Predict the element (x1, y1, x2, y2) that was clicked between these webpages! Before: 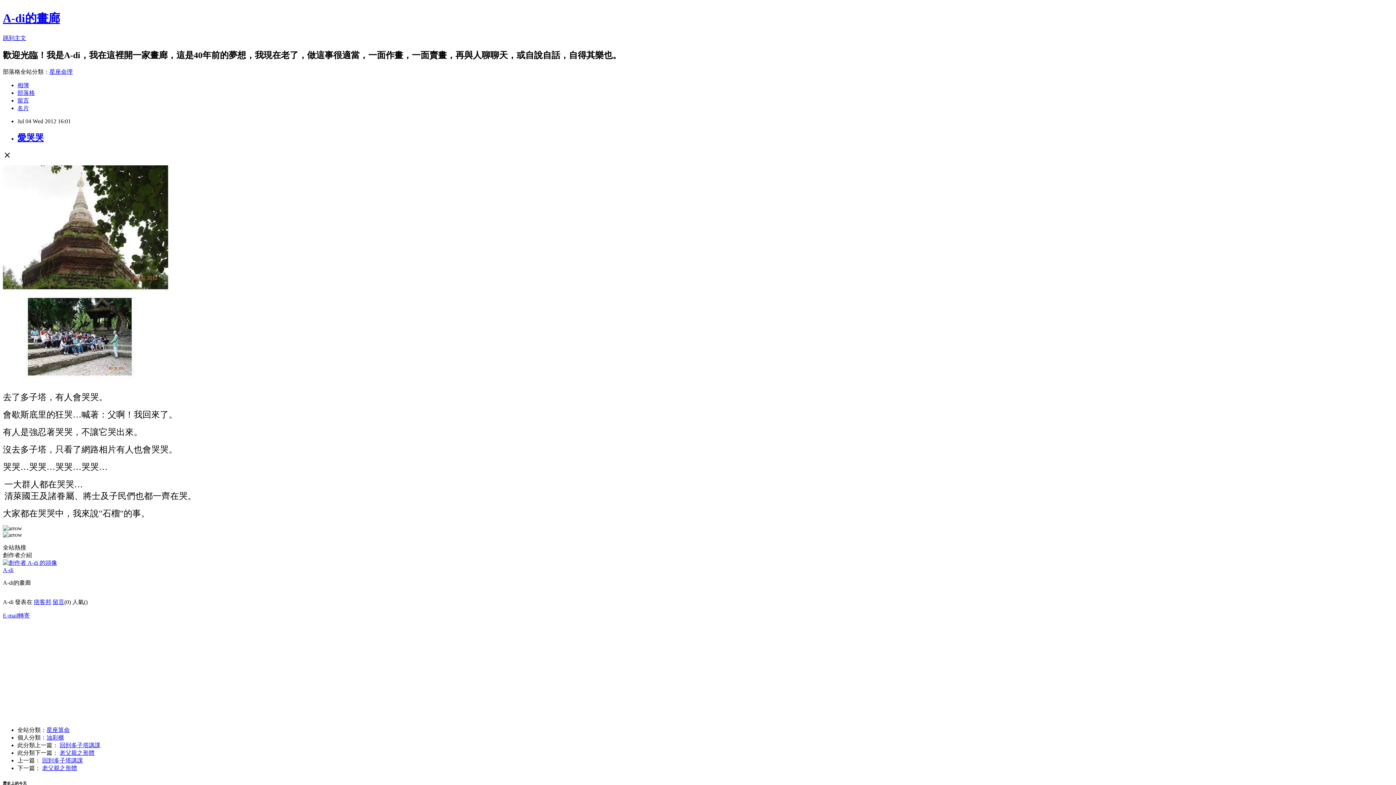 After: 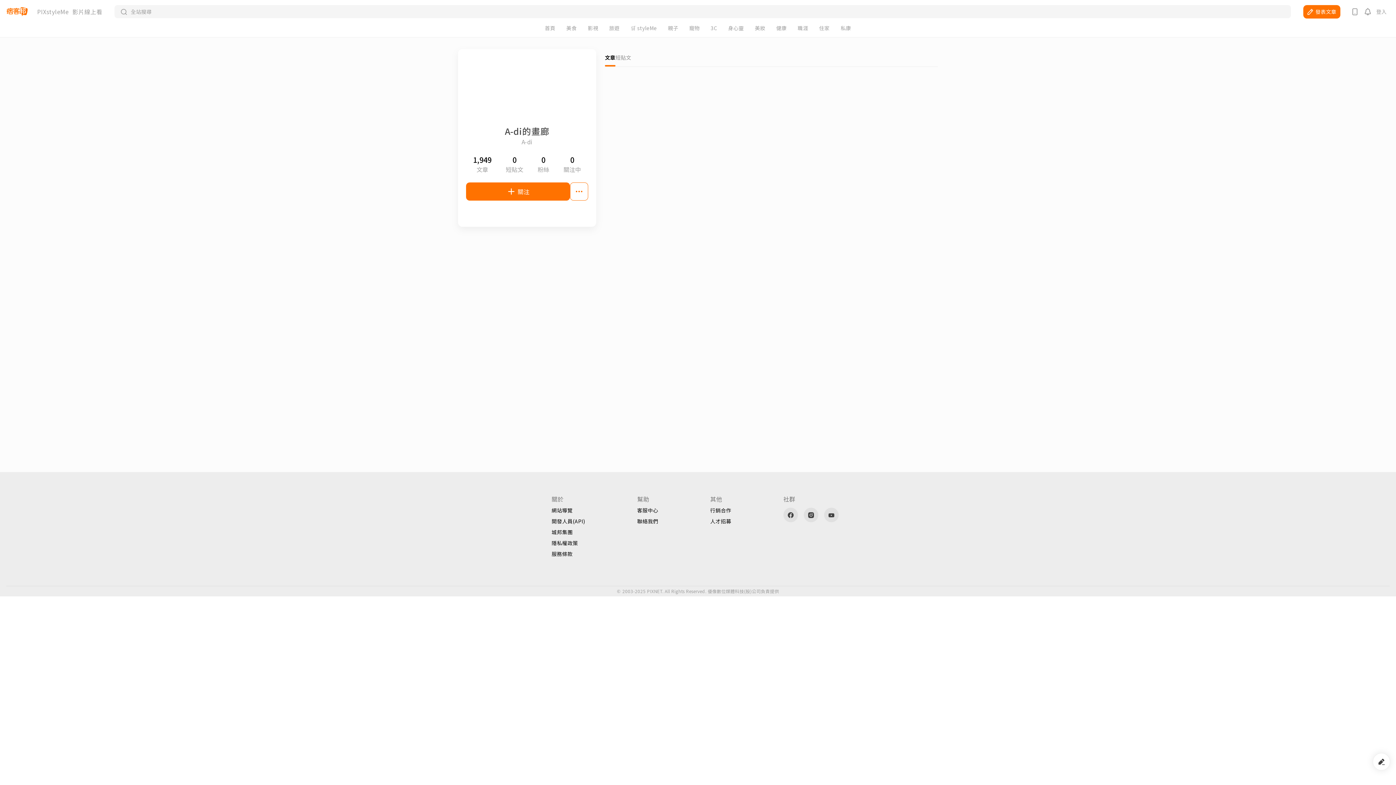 Action: bbox: (2, 567, 13, 573) label: A-di